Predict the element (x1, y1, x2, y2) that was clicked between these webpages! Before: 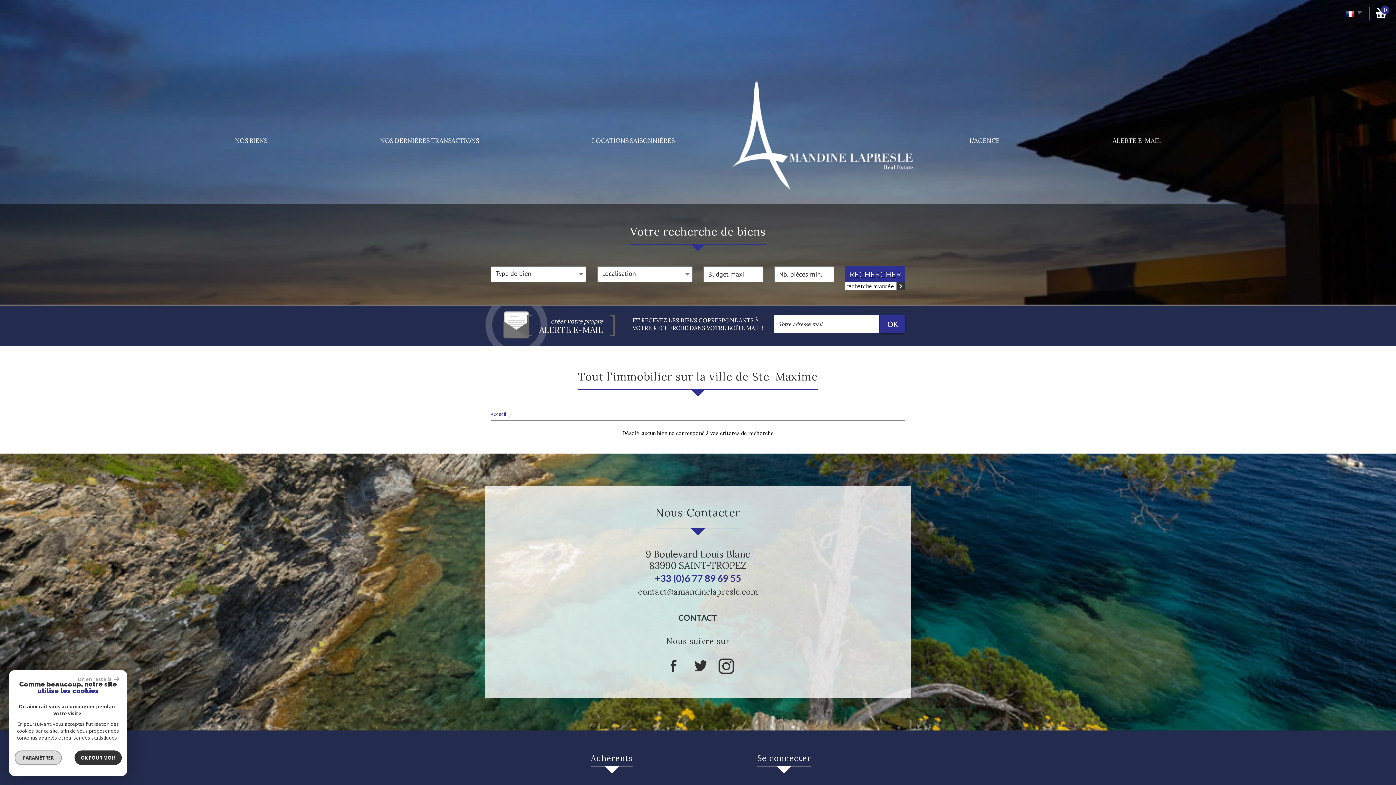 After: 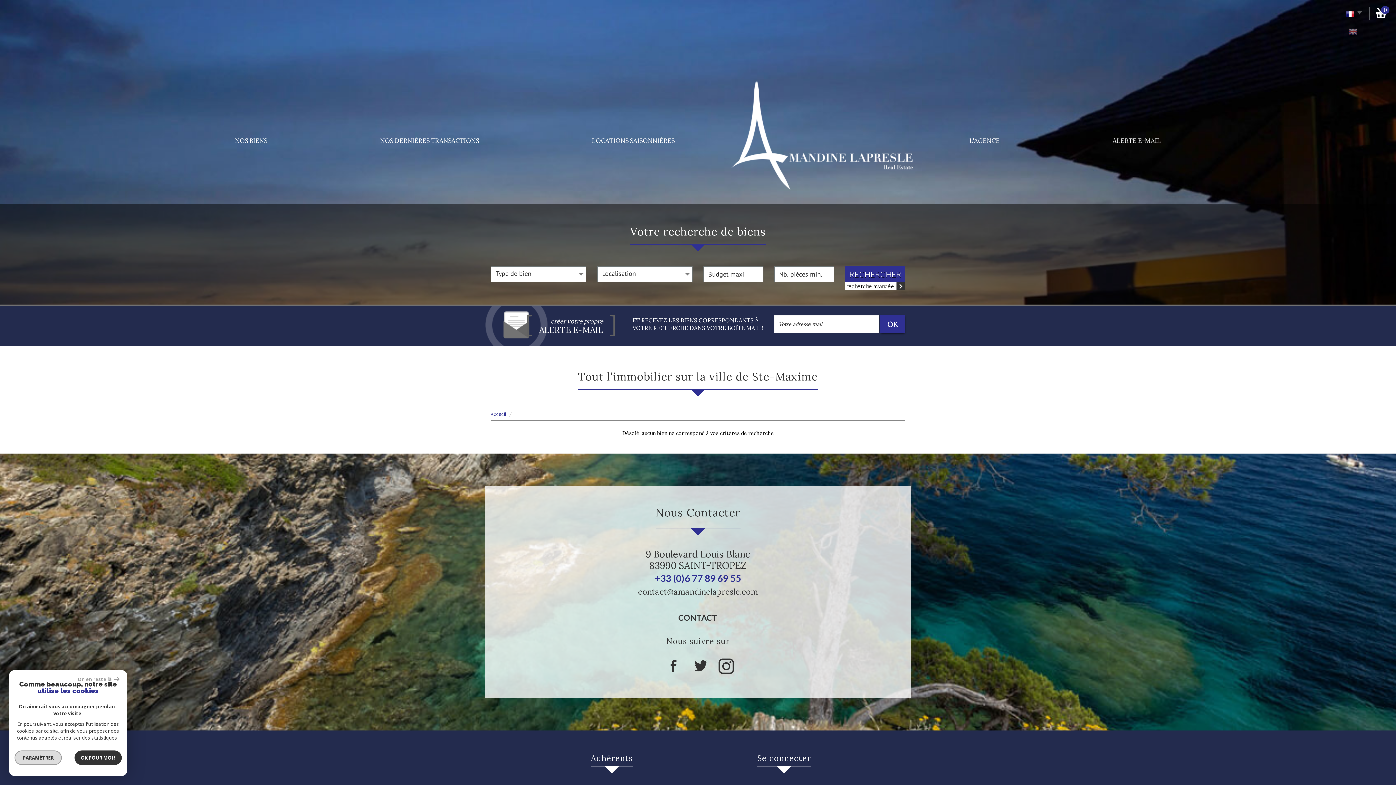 Action: bbox: (1344, 7, 1364, 22)